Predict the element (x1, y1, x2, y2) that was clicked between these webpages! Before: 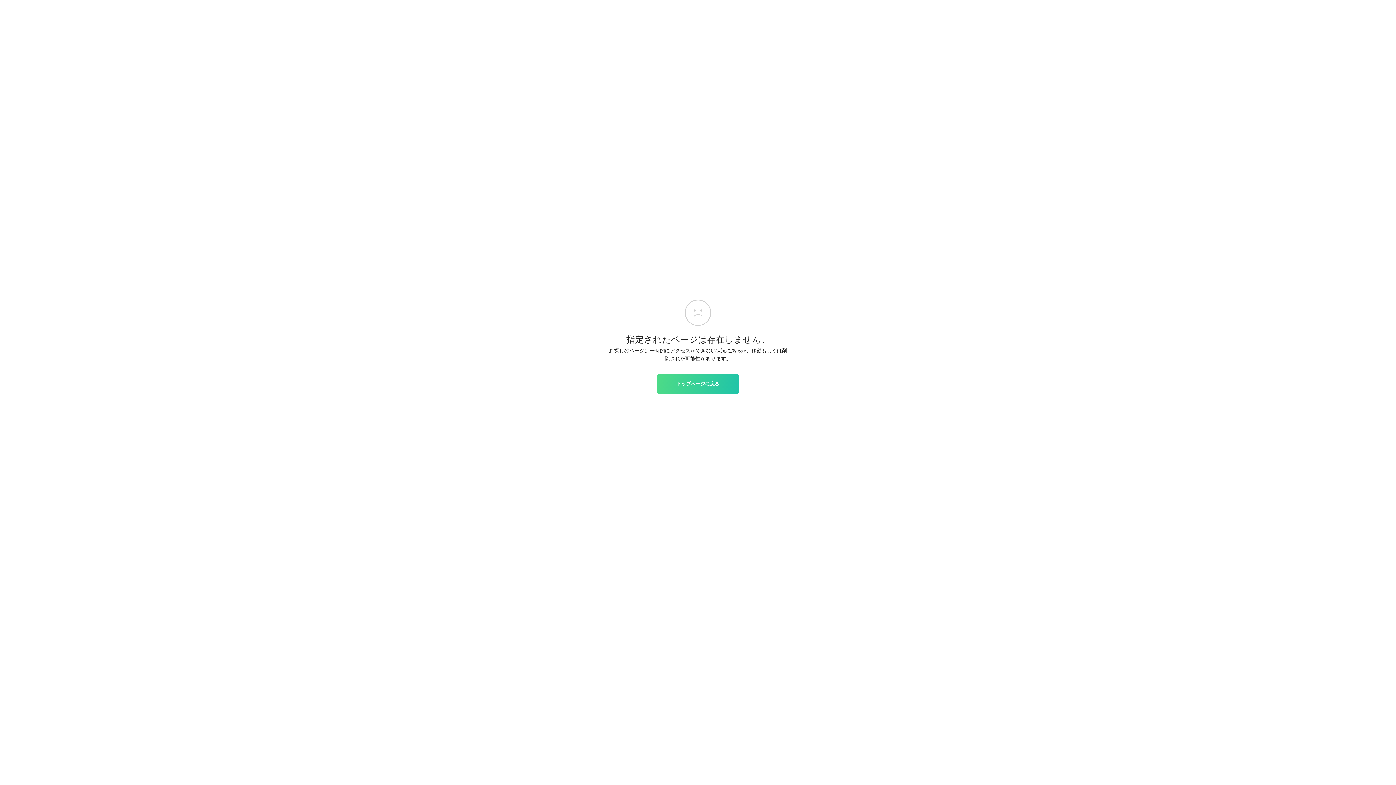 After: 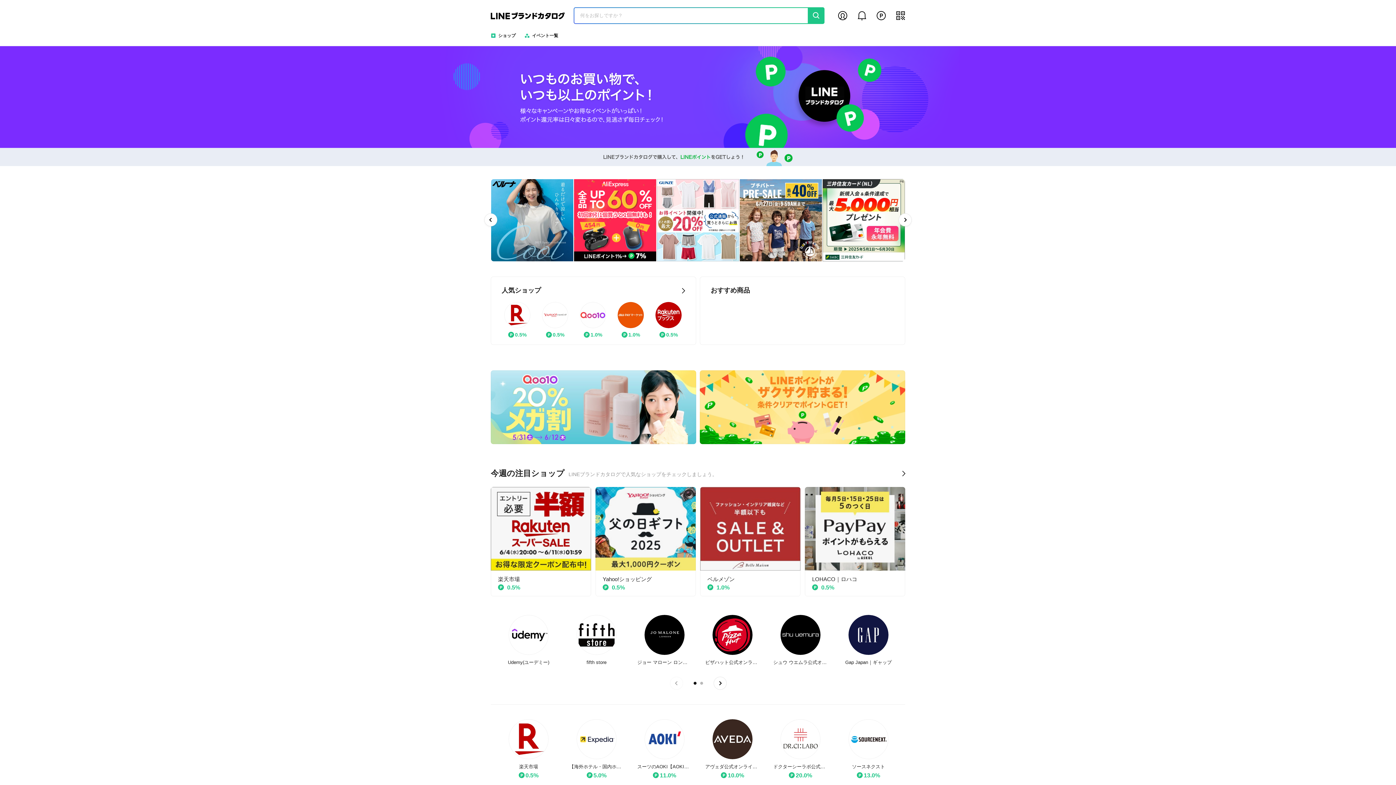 Action: label: トップページに戻る bbox: (657, 374, 738, 393)